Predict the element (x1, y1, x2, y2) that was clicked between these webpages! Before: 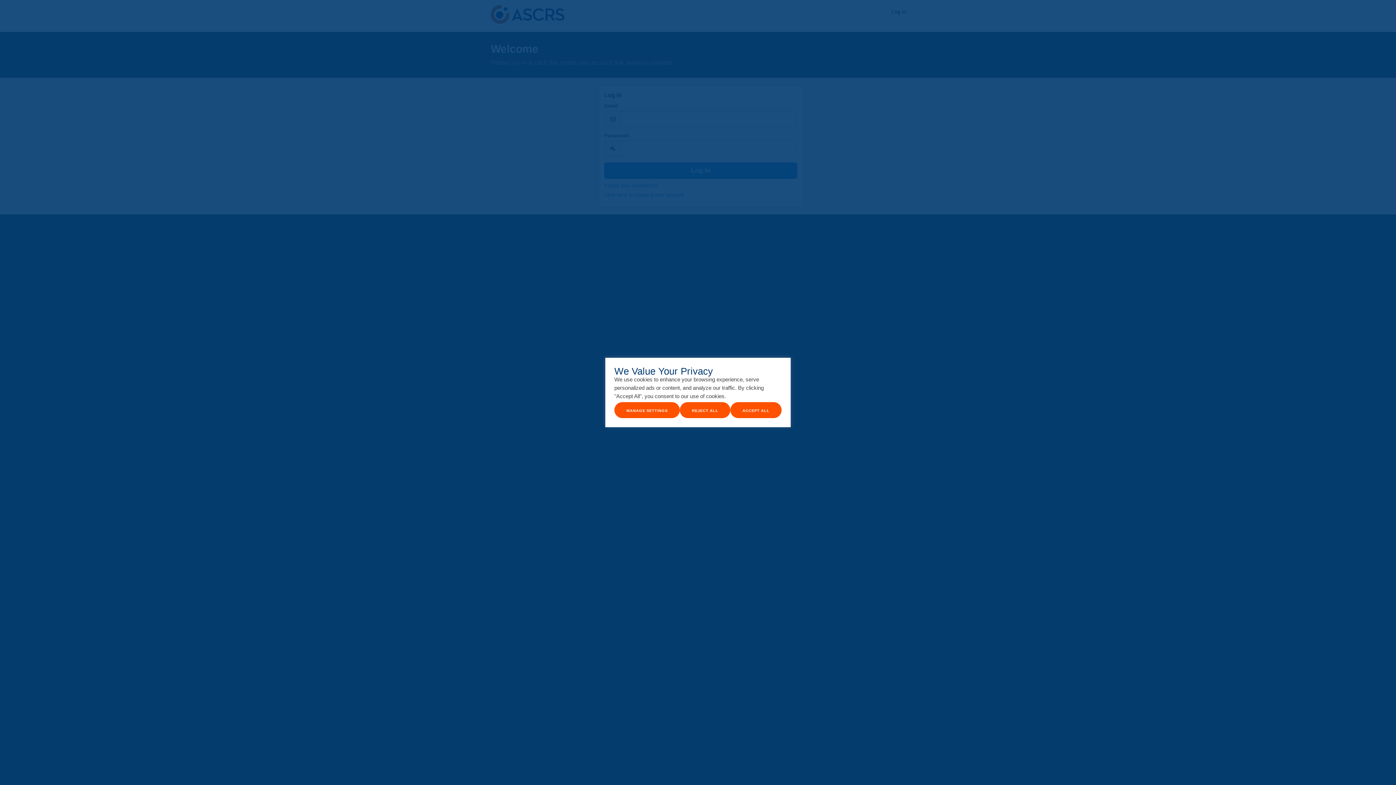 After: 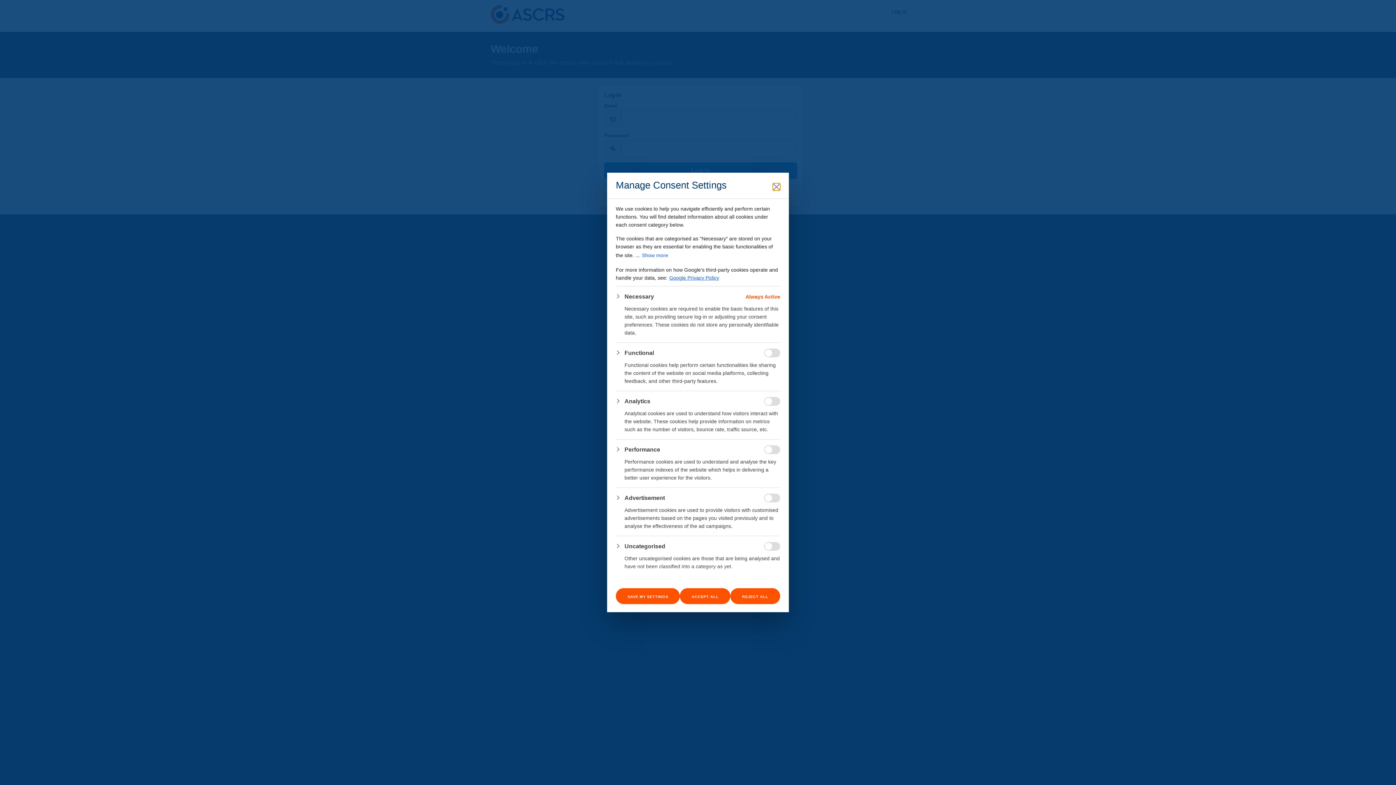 Action: bbox: (614, 402, 680, 418) label: Manage Settings